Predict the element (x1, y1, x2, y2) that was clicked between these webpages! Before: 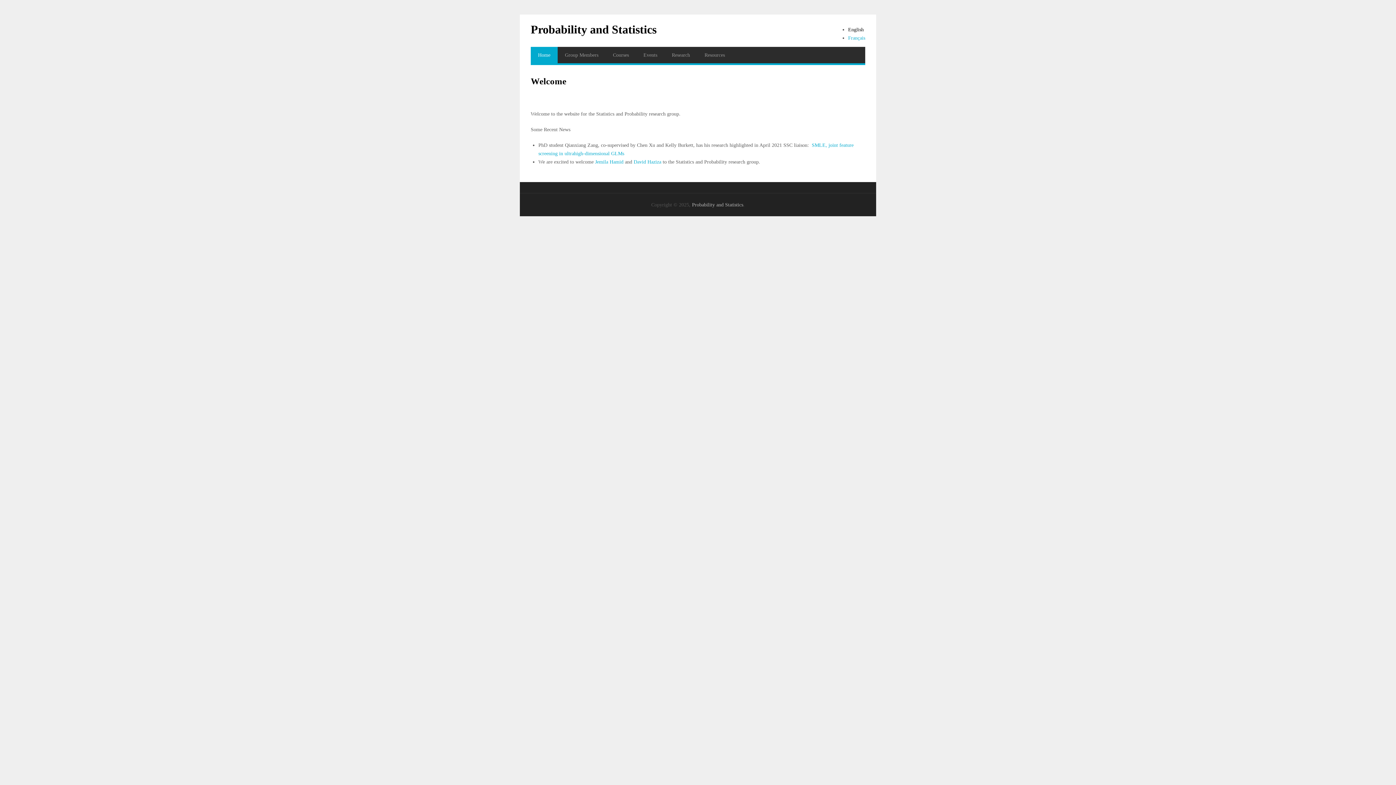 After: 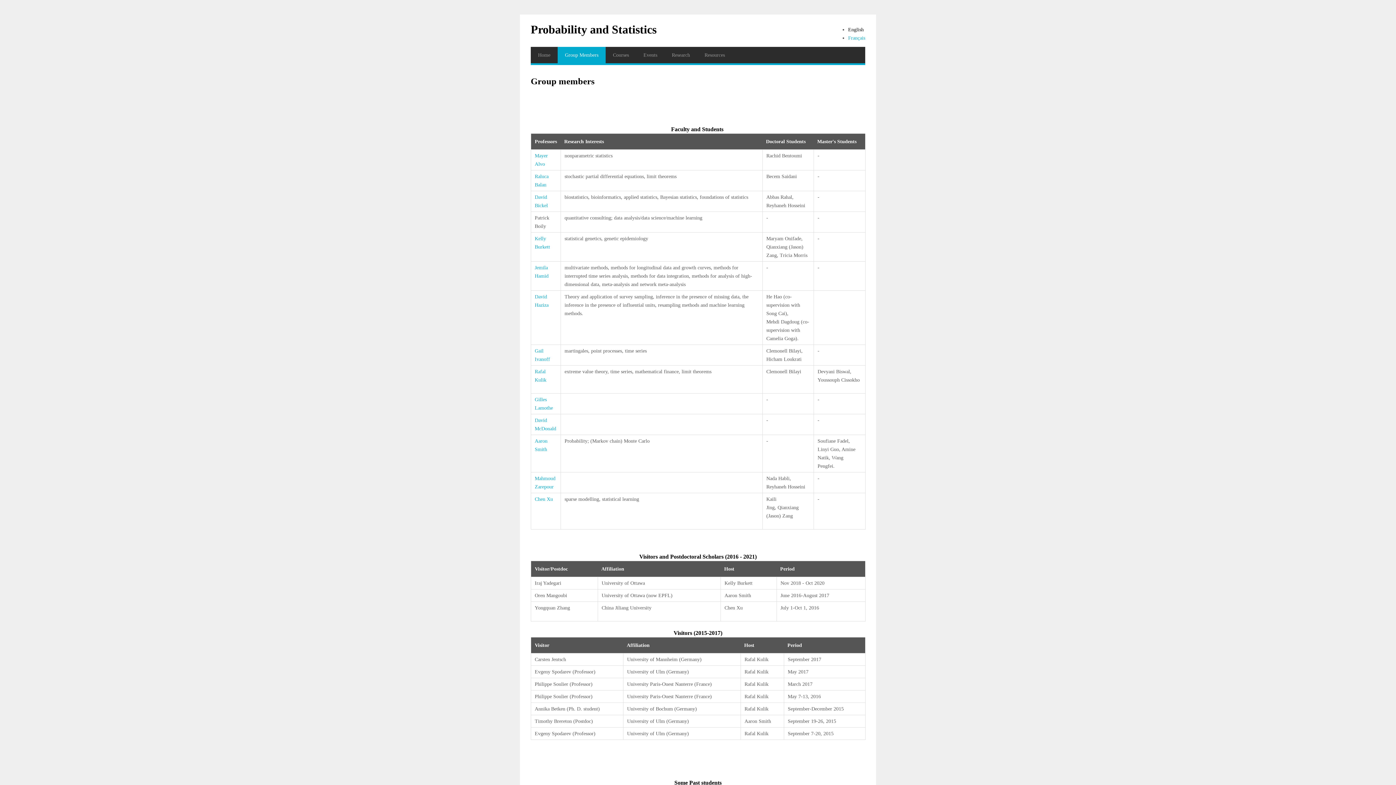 Action: bbox: (557, 46, 605, 63) label: Group Members